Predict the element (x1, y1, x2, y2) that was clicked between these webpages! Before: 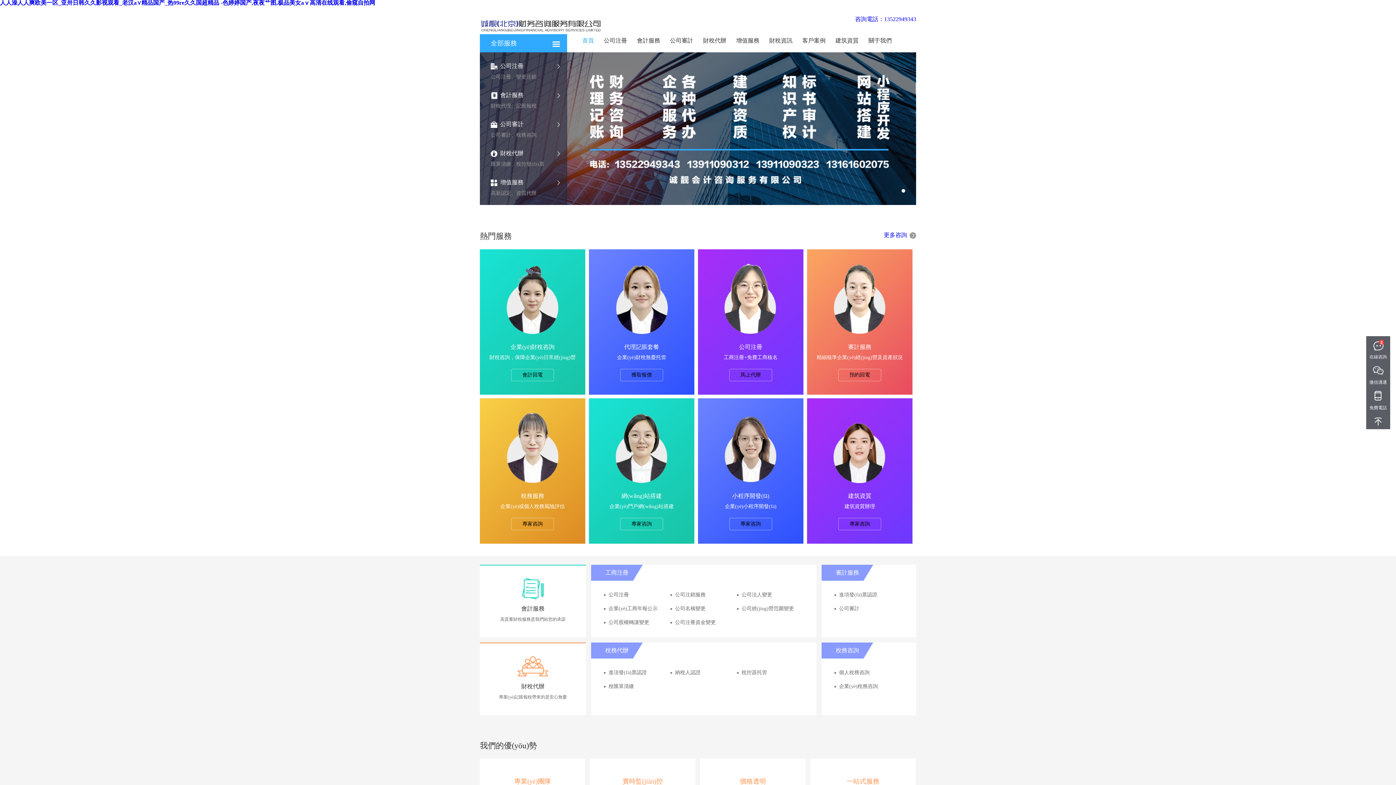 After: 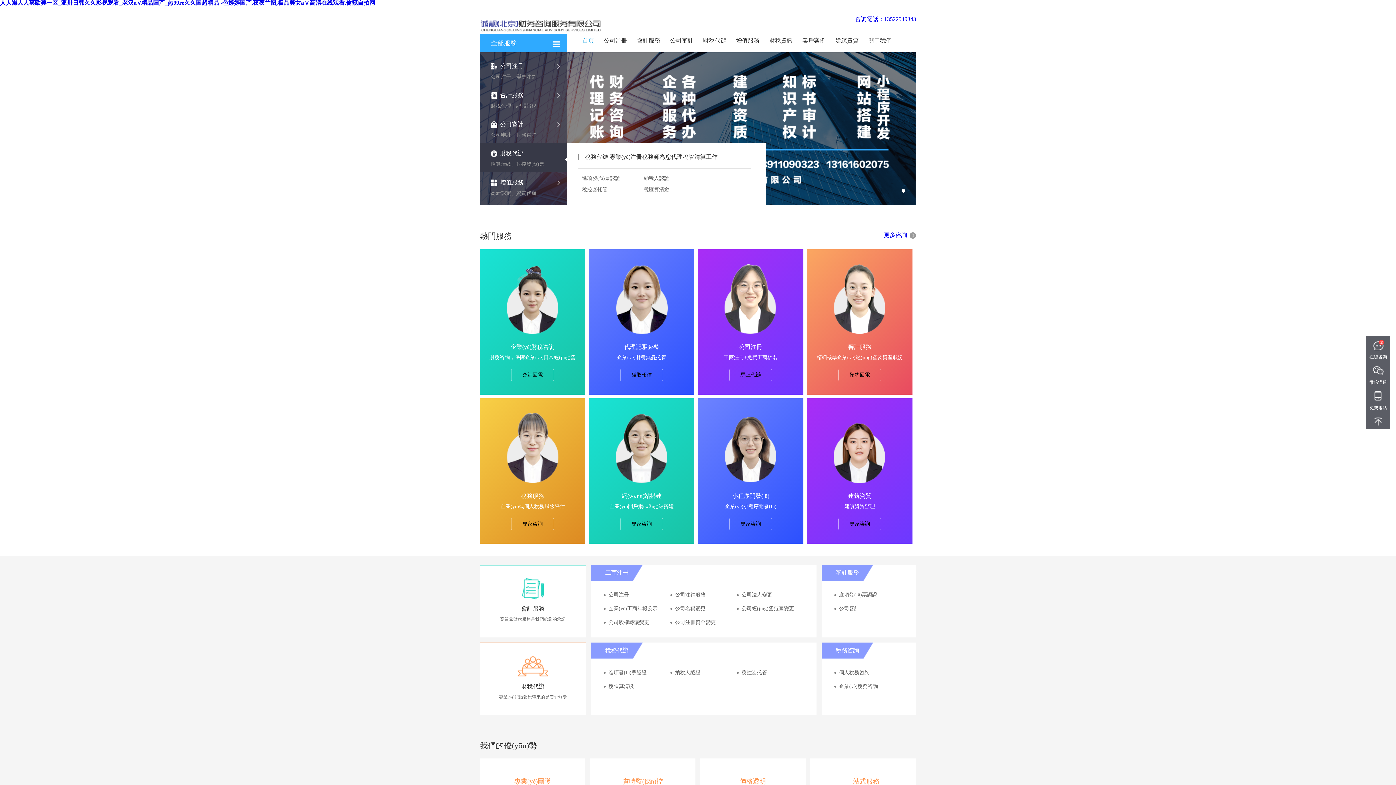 Action: bbox: (480, 143, 523, 161) label: 財稅代辦